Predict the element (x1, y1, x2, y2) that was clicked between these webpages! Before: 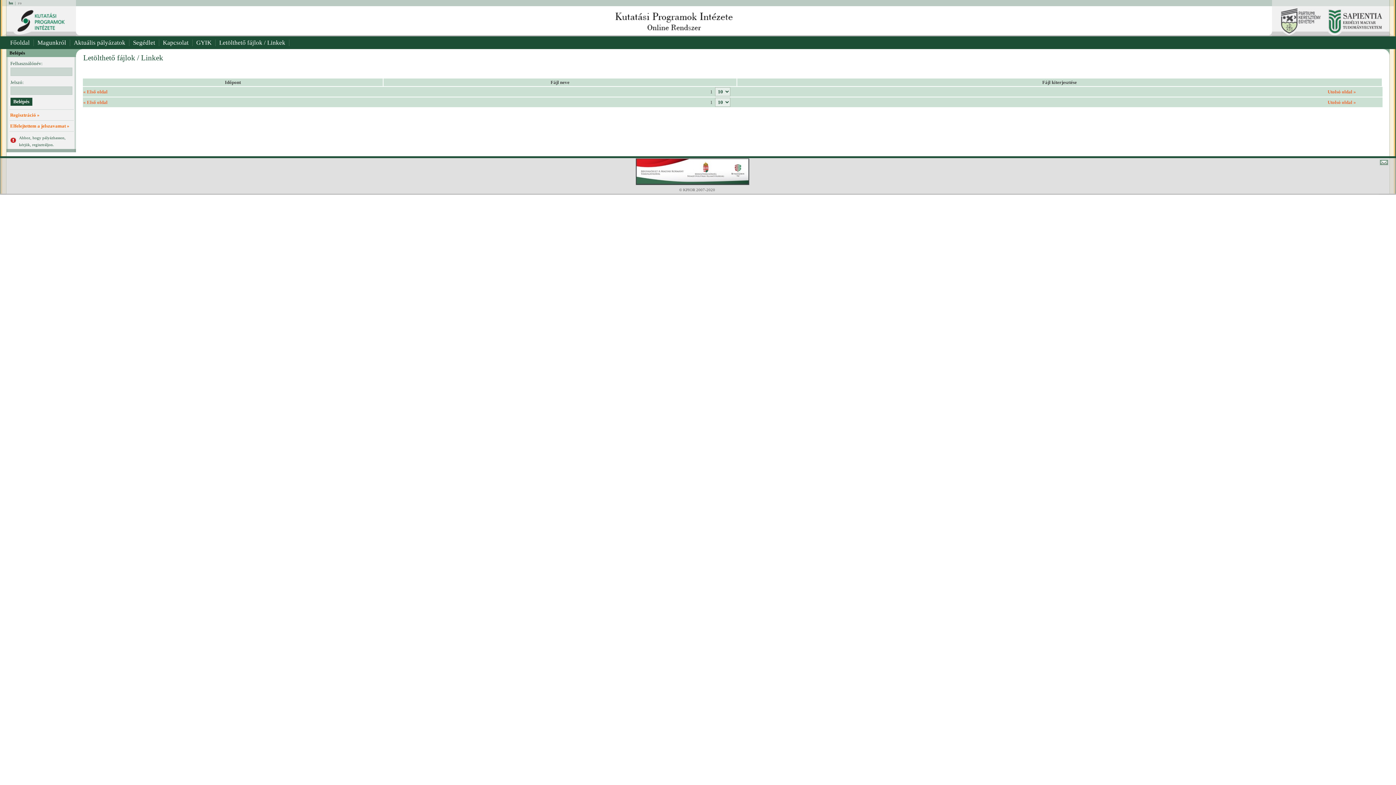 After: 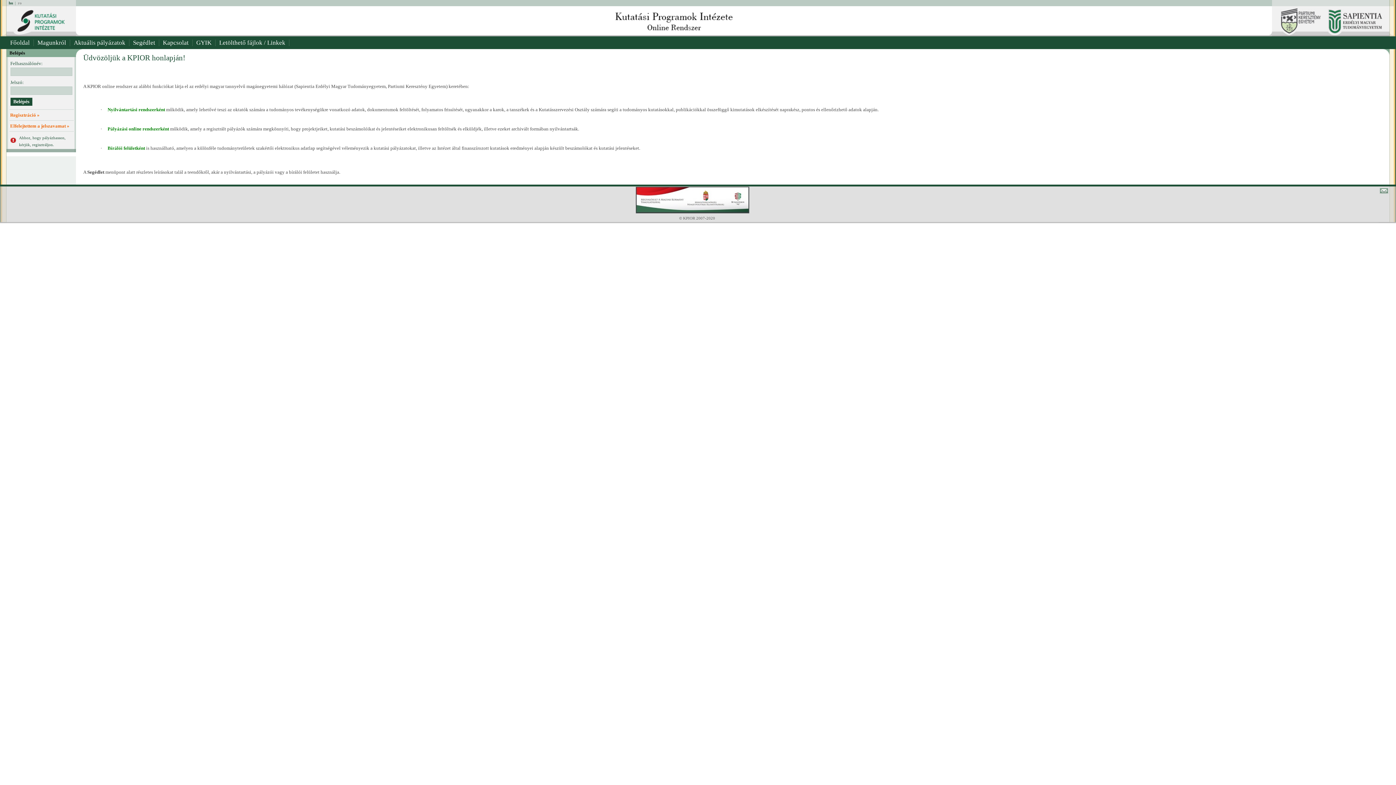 Action: bbox: (6, 36, 33, 49) label: Főoldal